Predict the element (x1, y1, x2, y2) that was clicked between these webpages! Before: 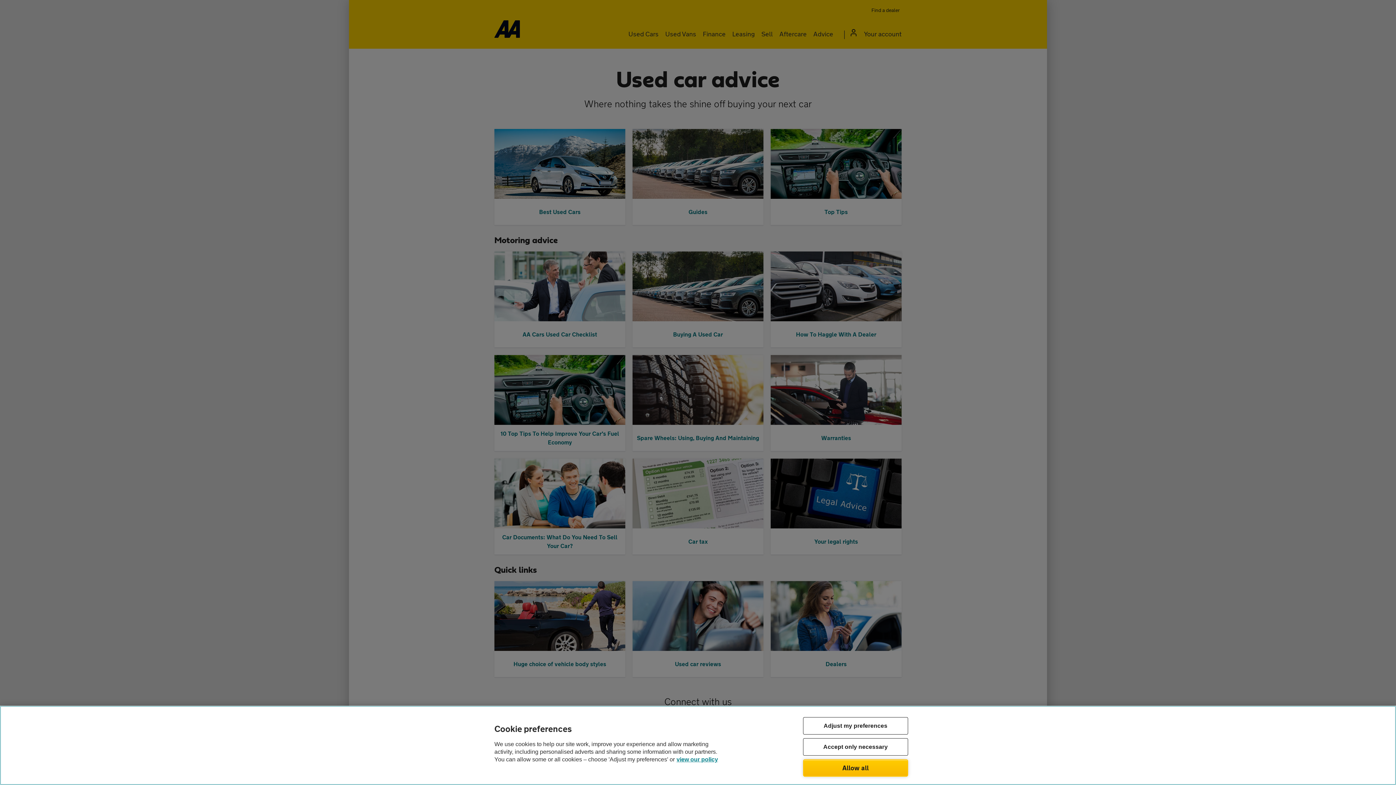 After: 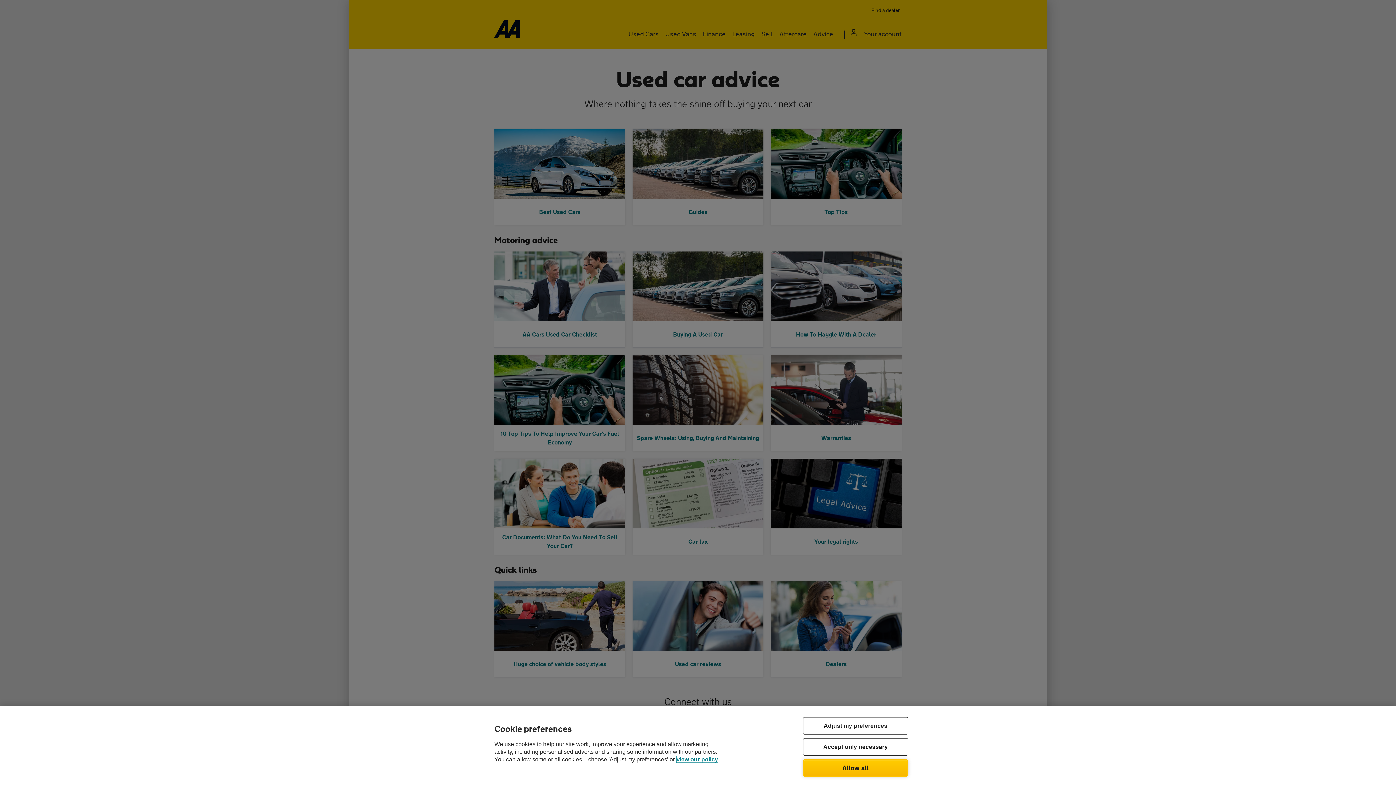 Action: label: Legal Information, opens in a new tab bbox: (676, 756, 718, 762)